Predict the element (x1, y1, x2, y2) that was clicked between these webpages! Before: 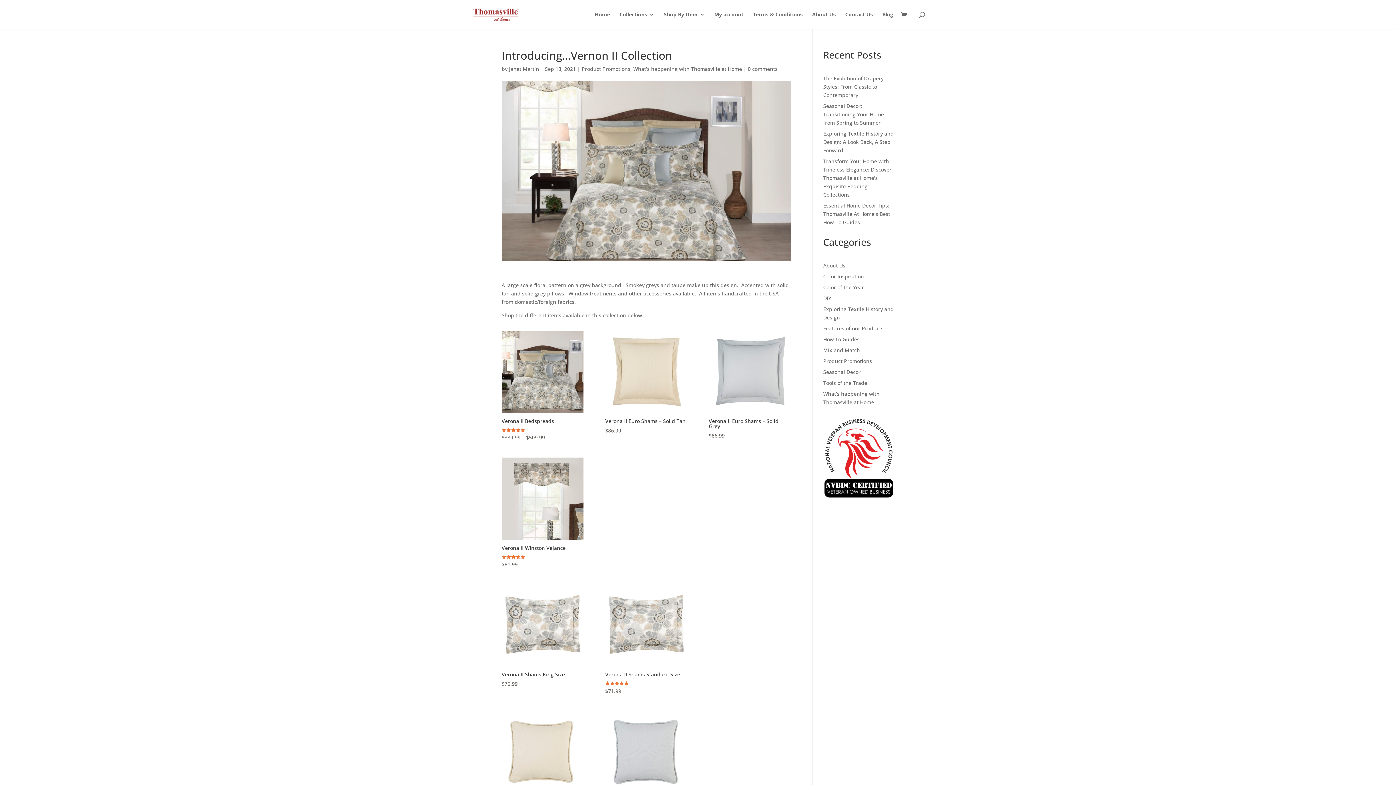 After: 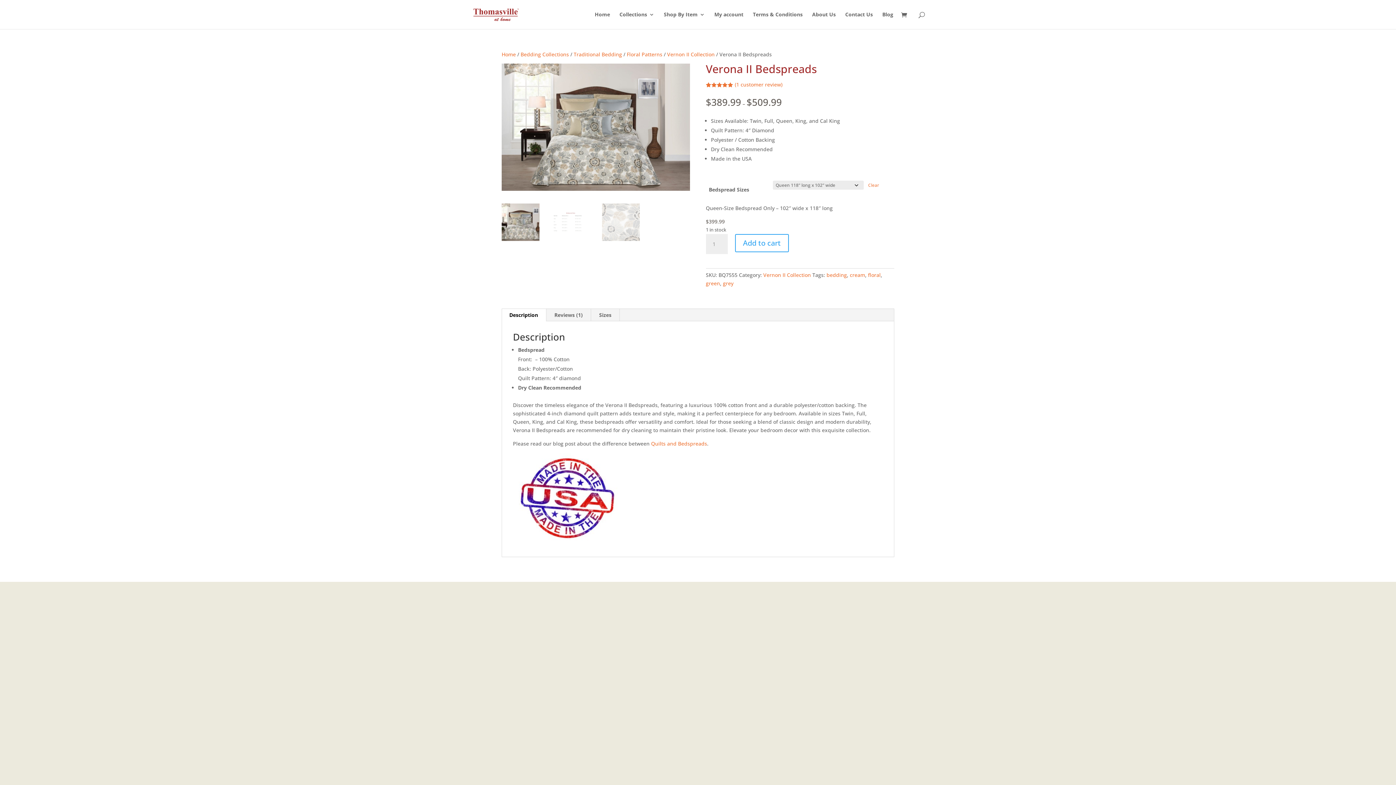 Action: bbox: (501, 331, 583, 441) label: Verona II Bedspreads
Rated
5.00
out of 5
$389.99 – $509.99